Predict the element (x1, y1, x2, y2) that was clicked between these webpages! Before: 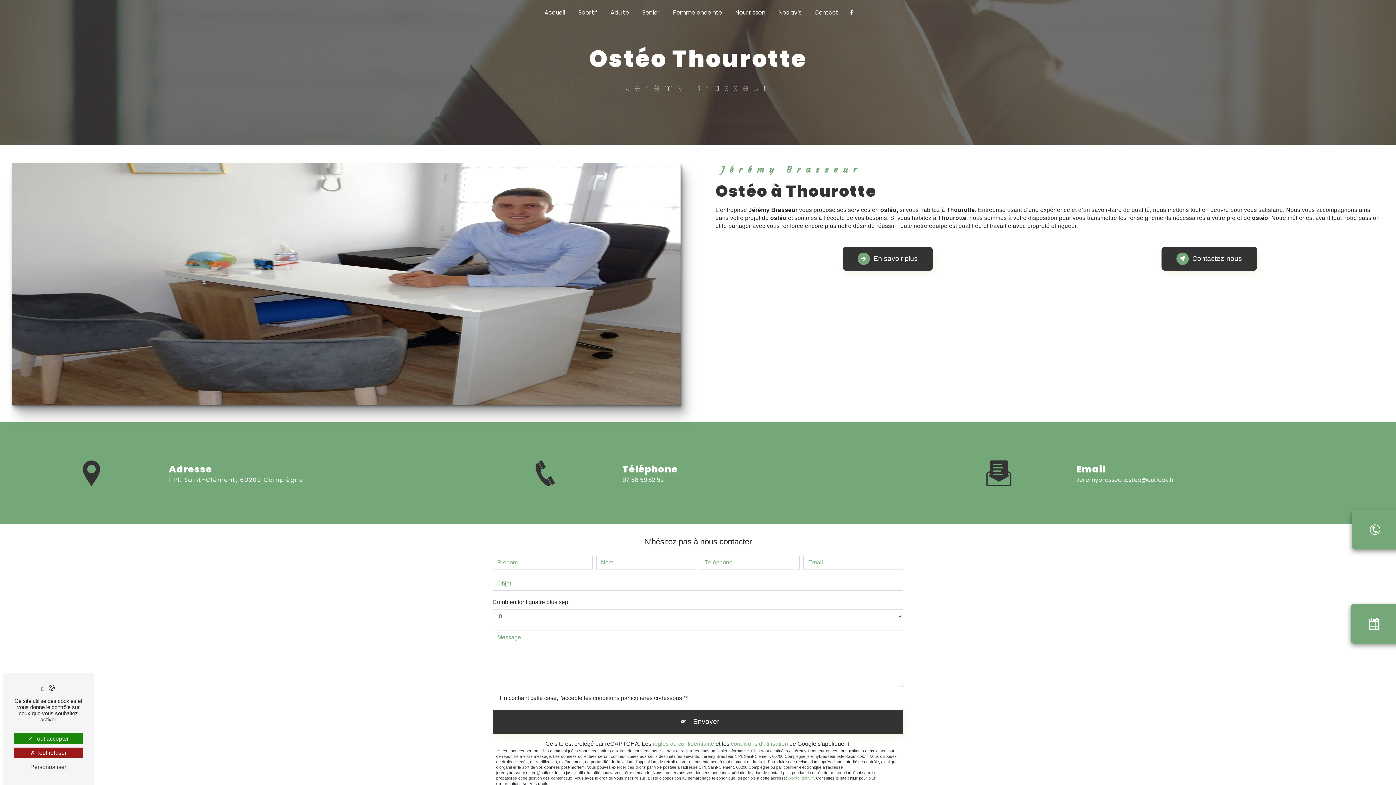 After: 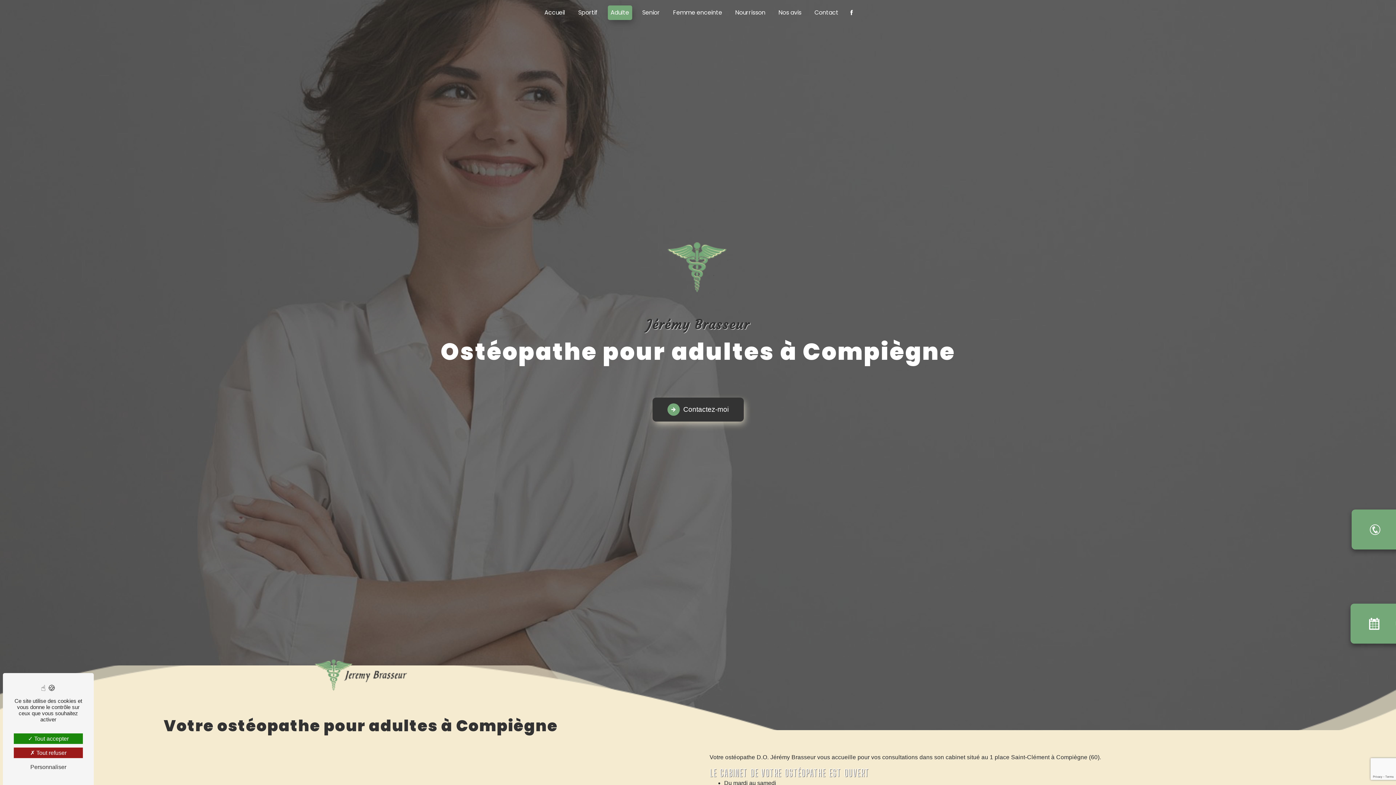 Action: label: Adulte bbox: (607, 5, 632, 20)